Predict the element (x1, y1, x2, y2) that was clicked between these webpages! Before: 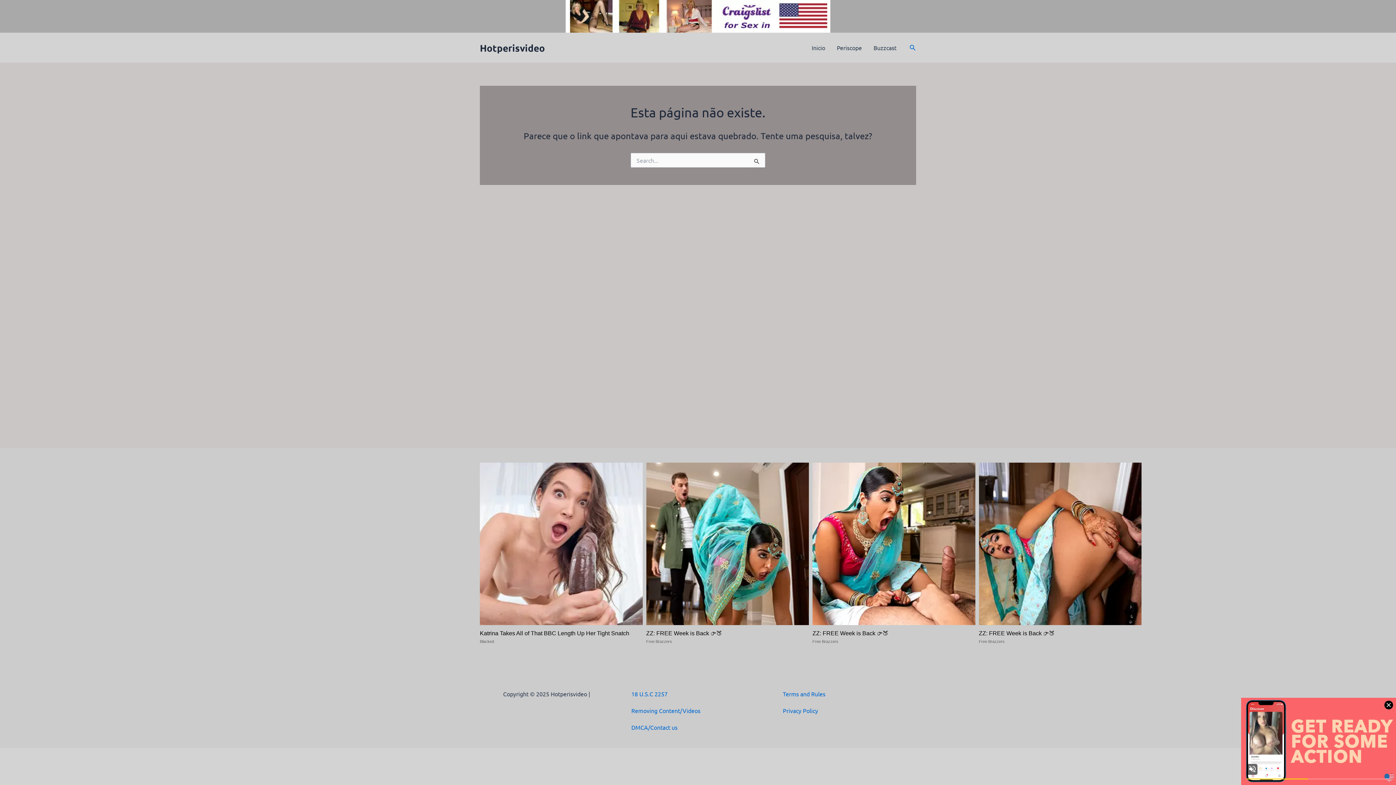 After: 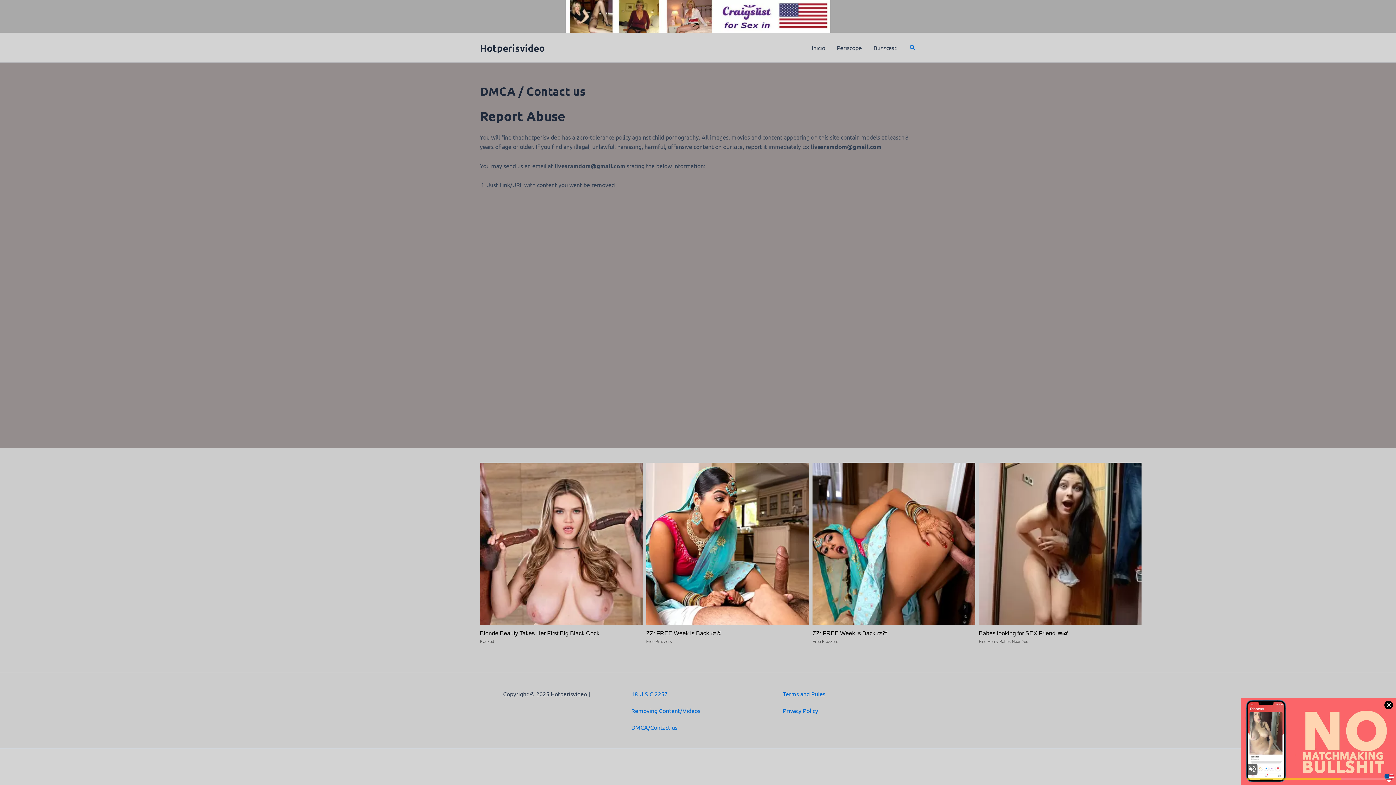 Action: bbox: (631, 724, 677, 731) label: DMCA/Contact us